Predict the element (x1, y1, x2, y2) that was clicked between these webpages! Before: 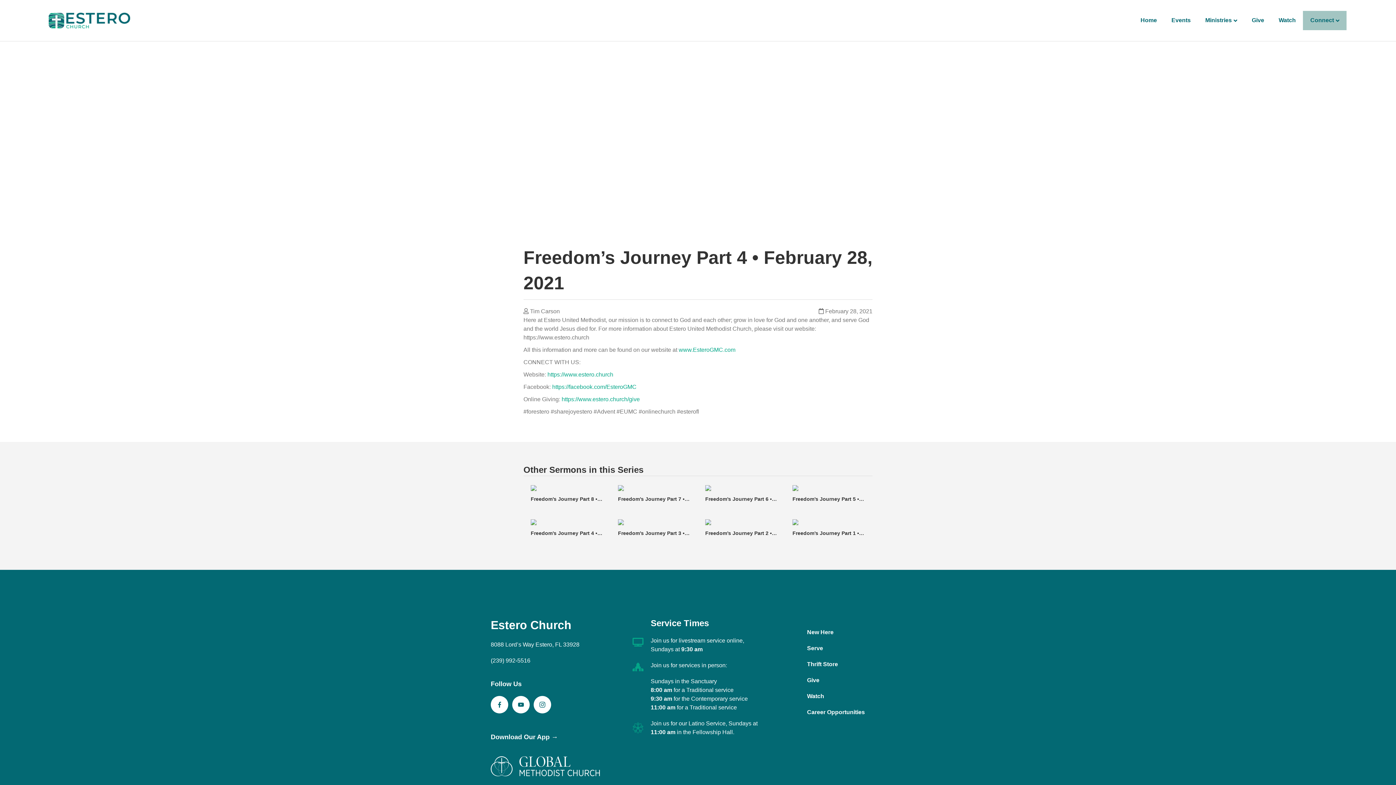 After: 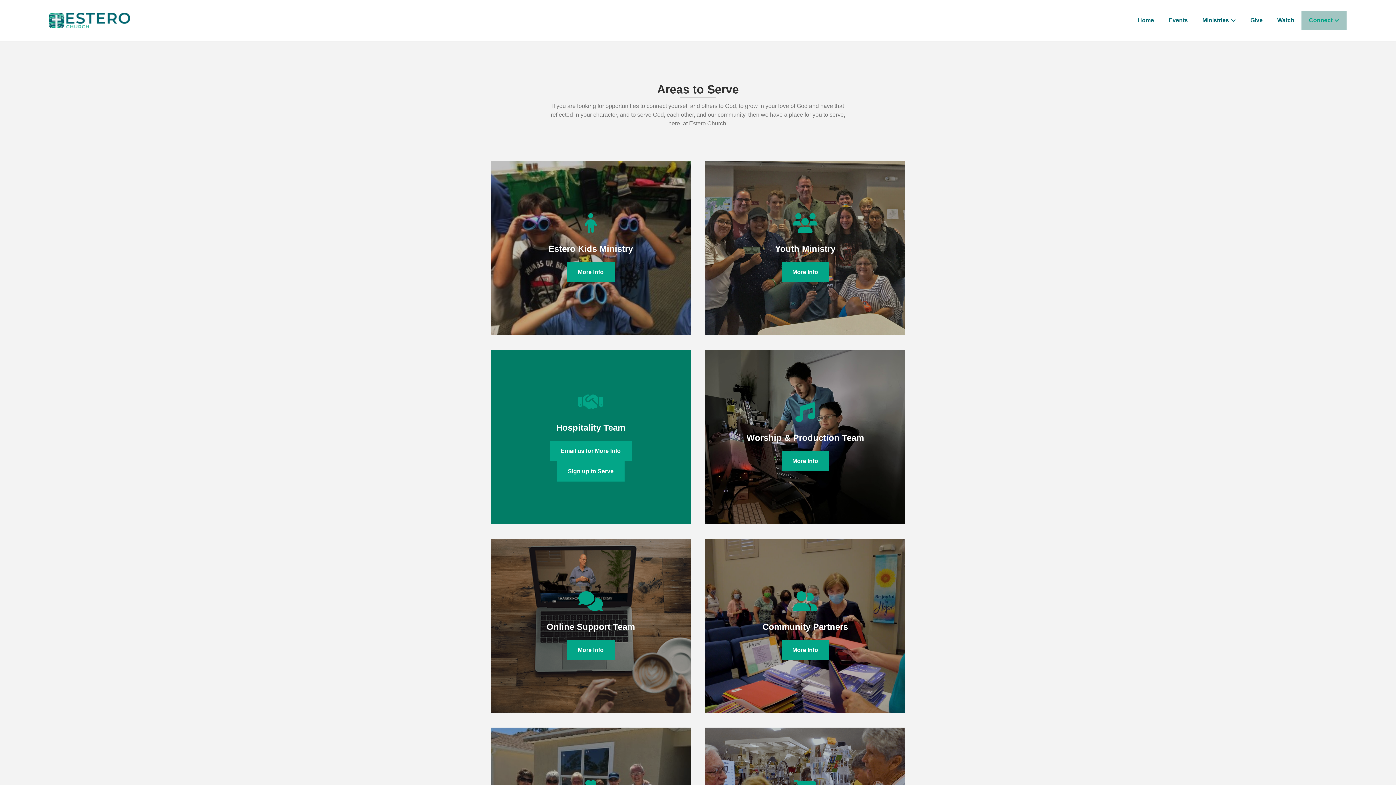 Action: bbox: (807, 645, 823, 651) label: Serve